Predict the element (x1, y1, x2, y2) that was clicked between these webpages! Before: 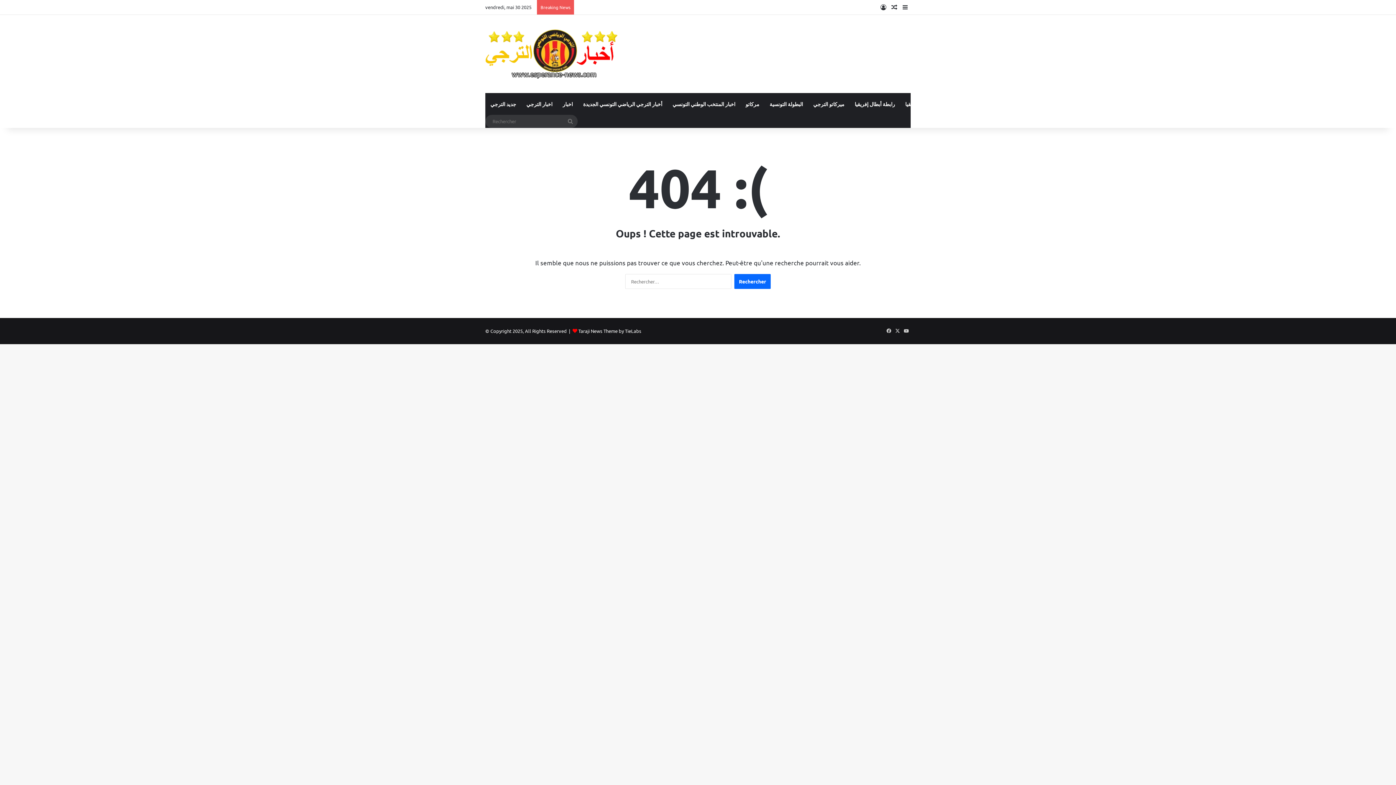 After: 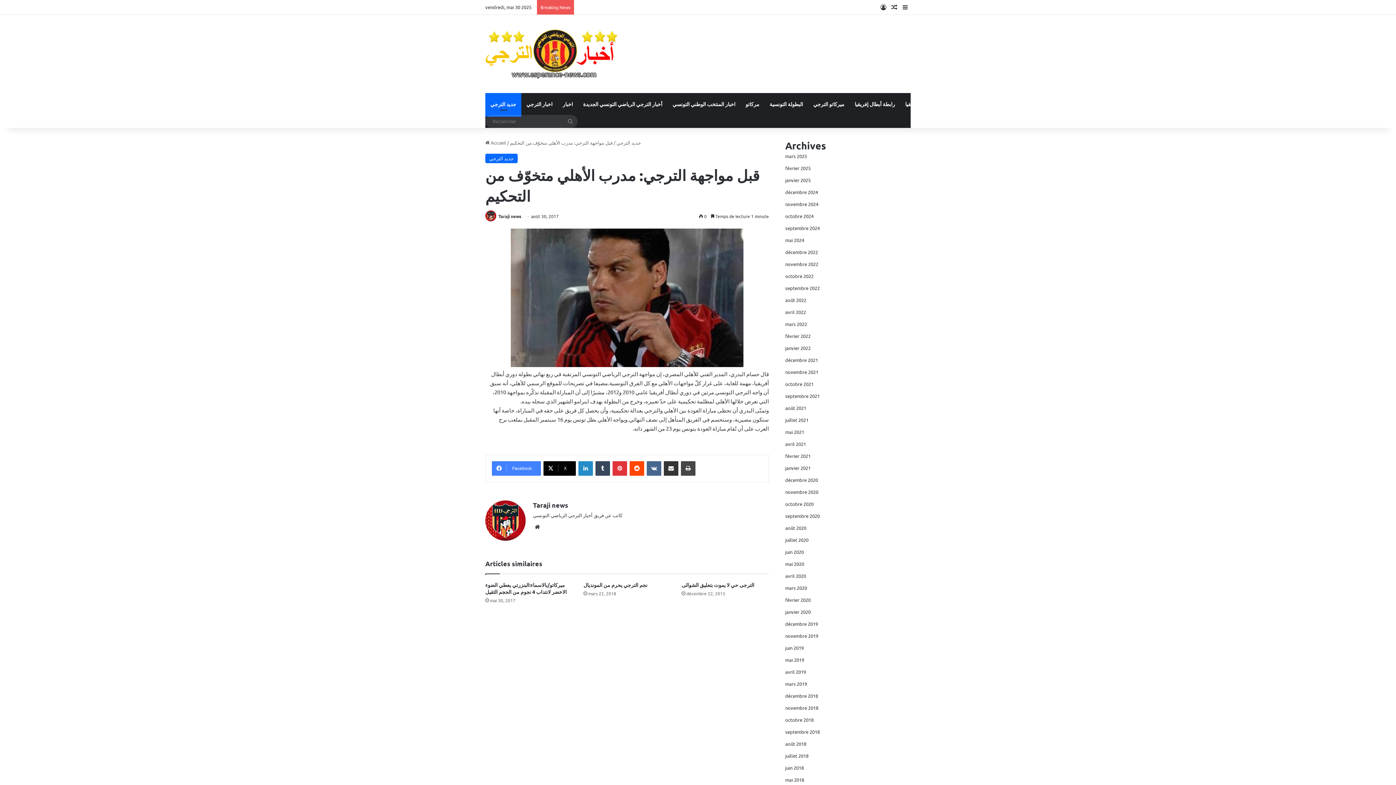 Action: bbox: (889, 0, 900, 14) label: Article Aléatoire